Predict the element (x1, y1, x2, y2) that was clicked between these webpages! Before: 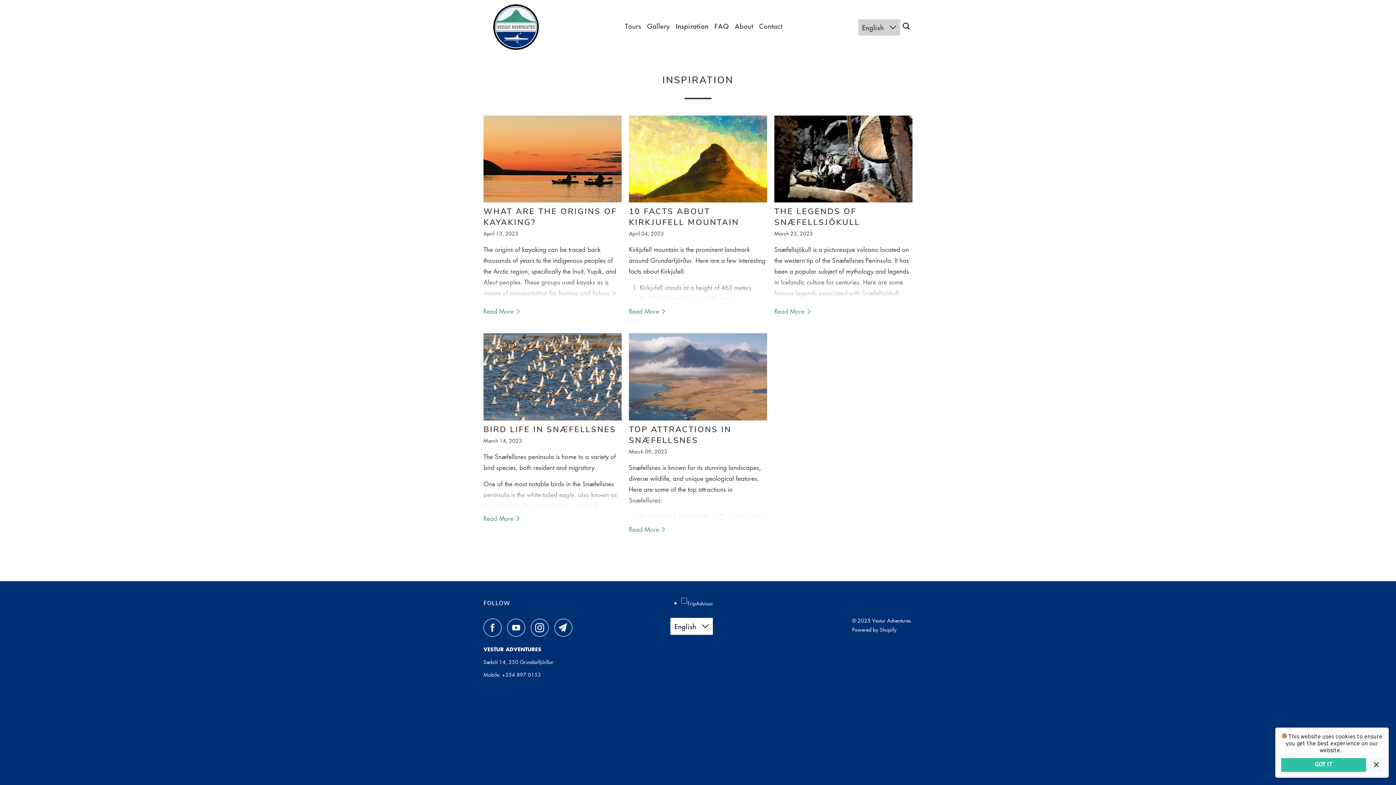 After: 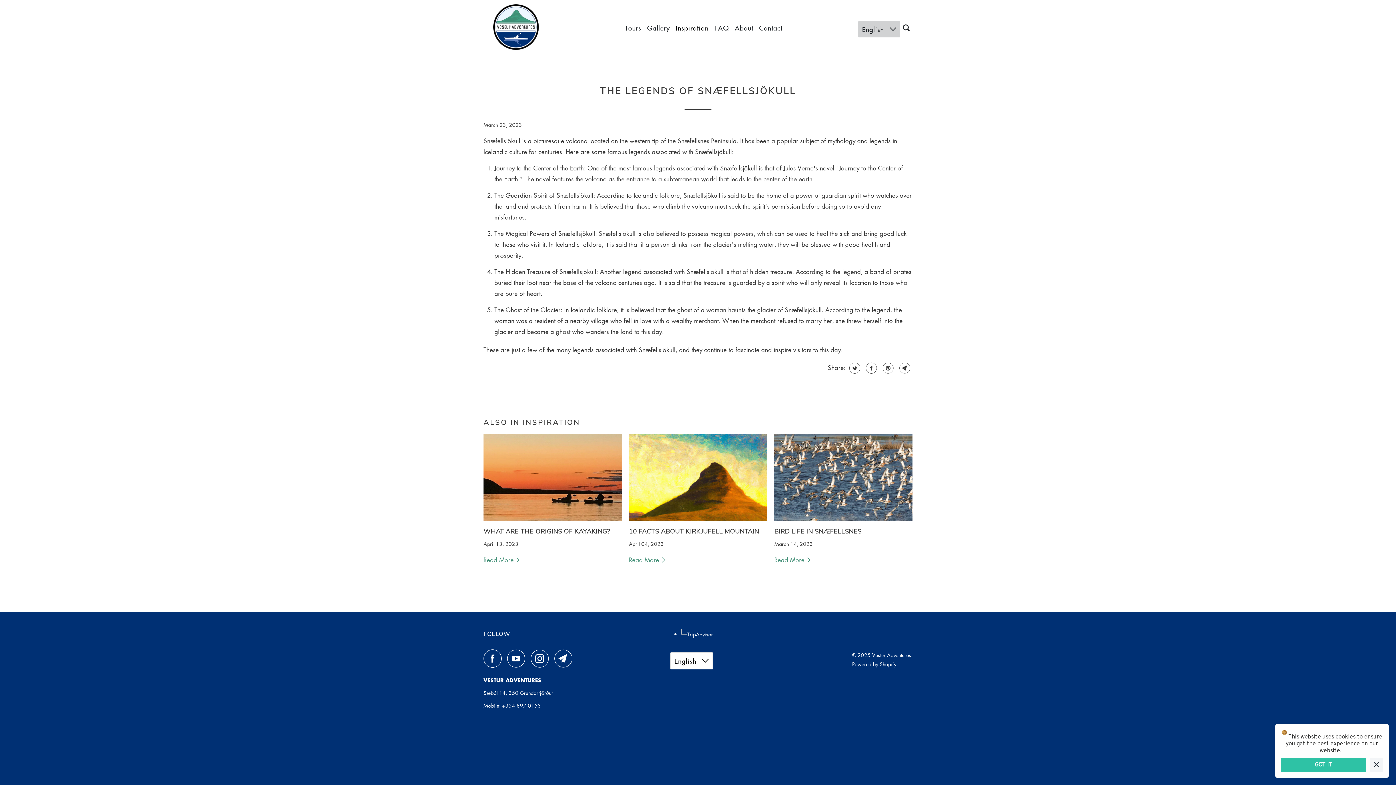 Action: label: Read More  bbox: (774, 307, 812, 315)